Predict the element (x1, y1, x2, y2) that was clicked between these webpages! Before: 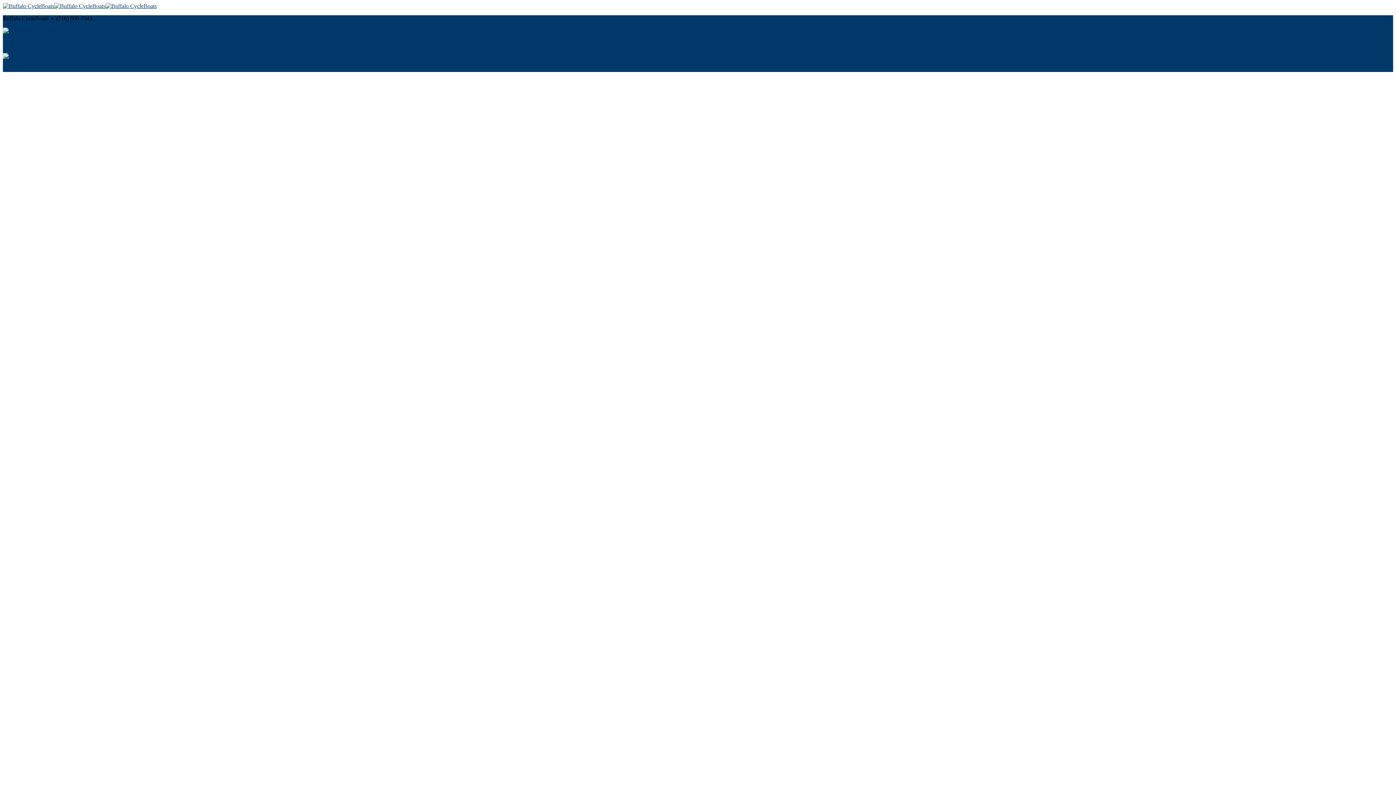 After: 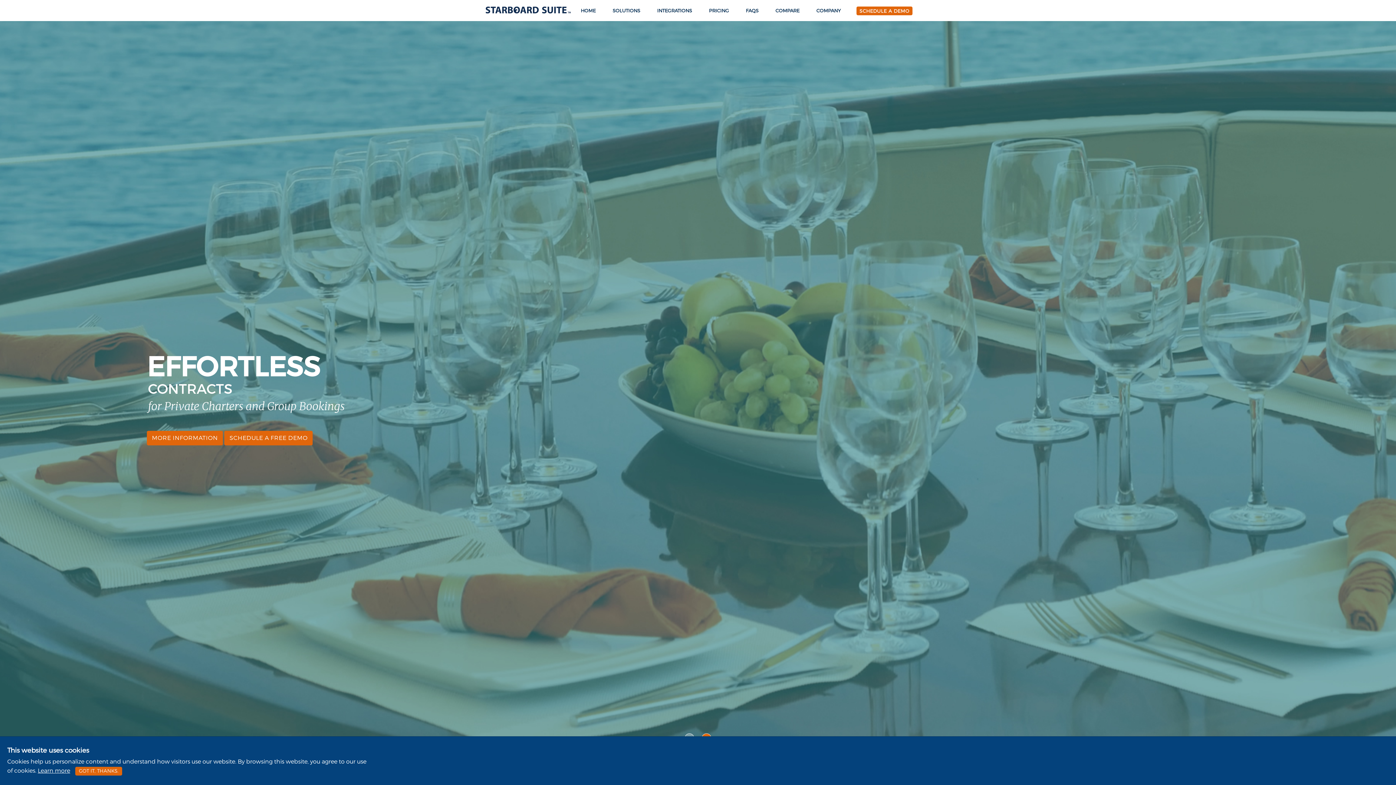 Action: bbox: (2, 40, 1393, 72) label: Powered by

Reservation System